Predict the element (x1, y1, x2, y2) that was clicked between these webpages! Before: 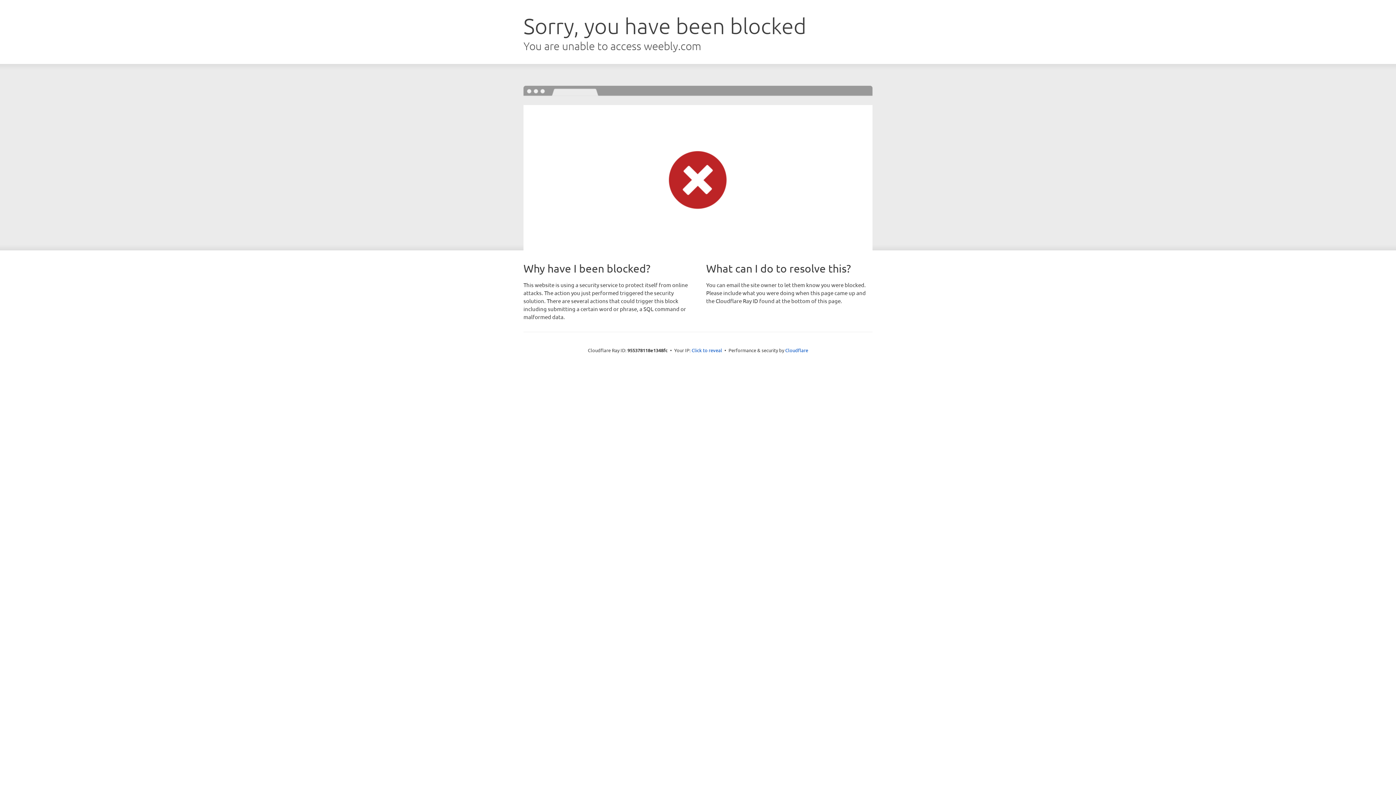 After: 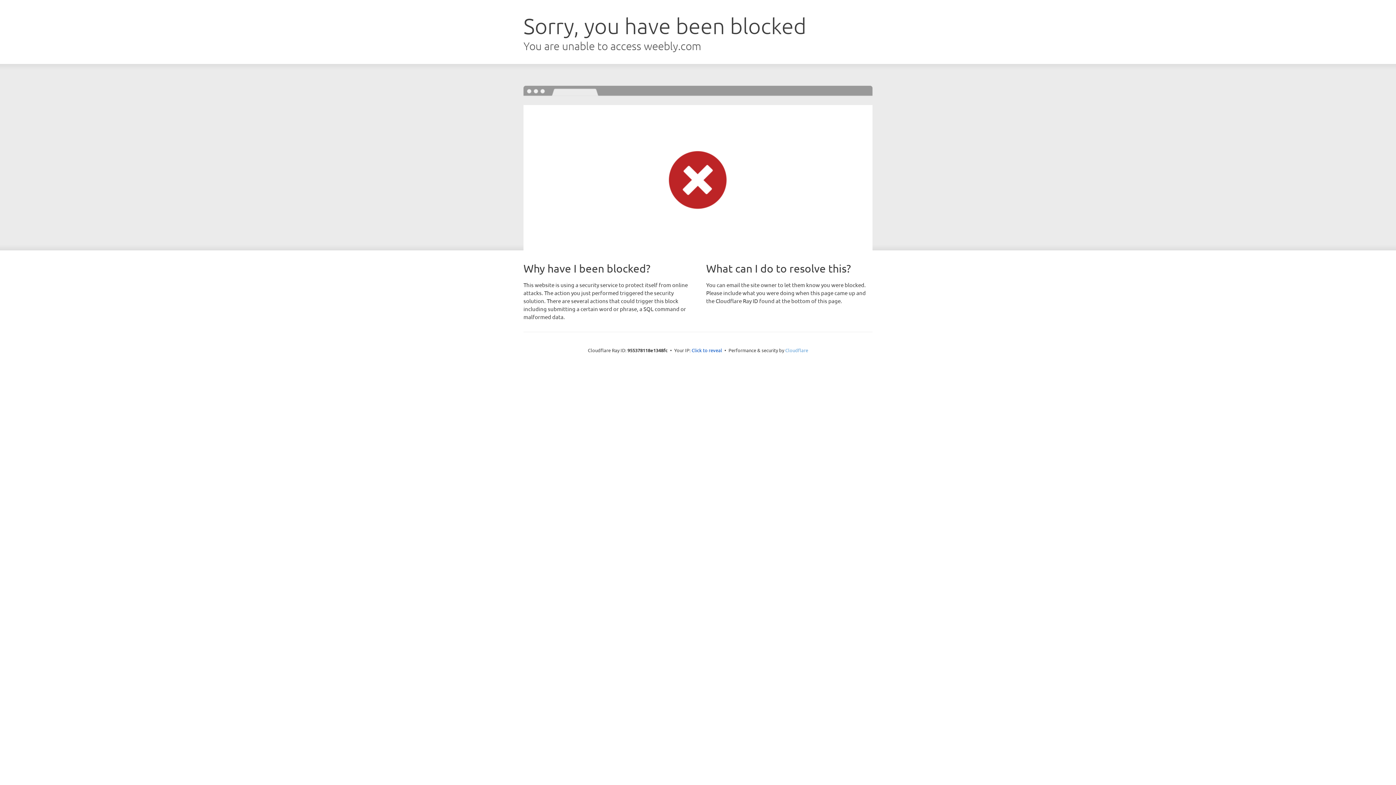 Action: bbox: (785, 347, 808, 353) label: Cloudflare